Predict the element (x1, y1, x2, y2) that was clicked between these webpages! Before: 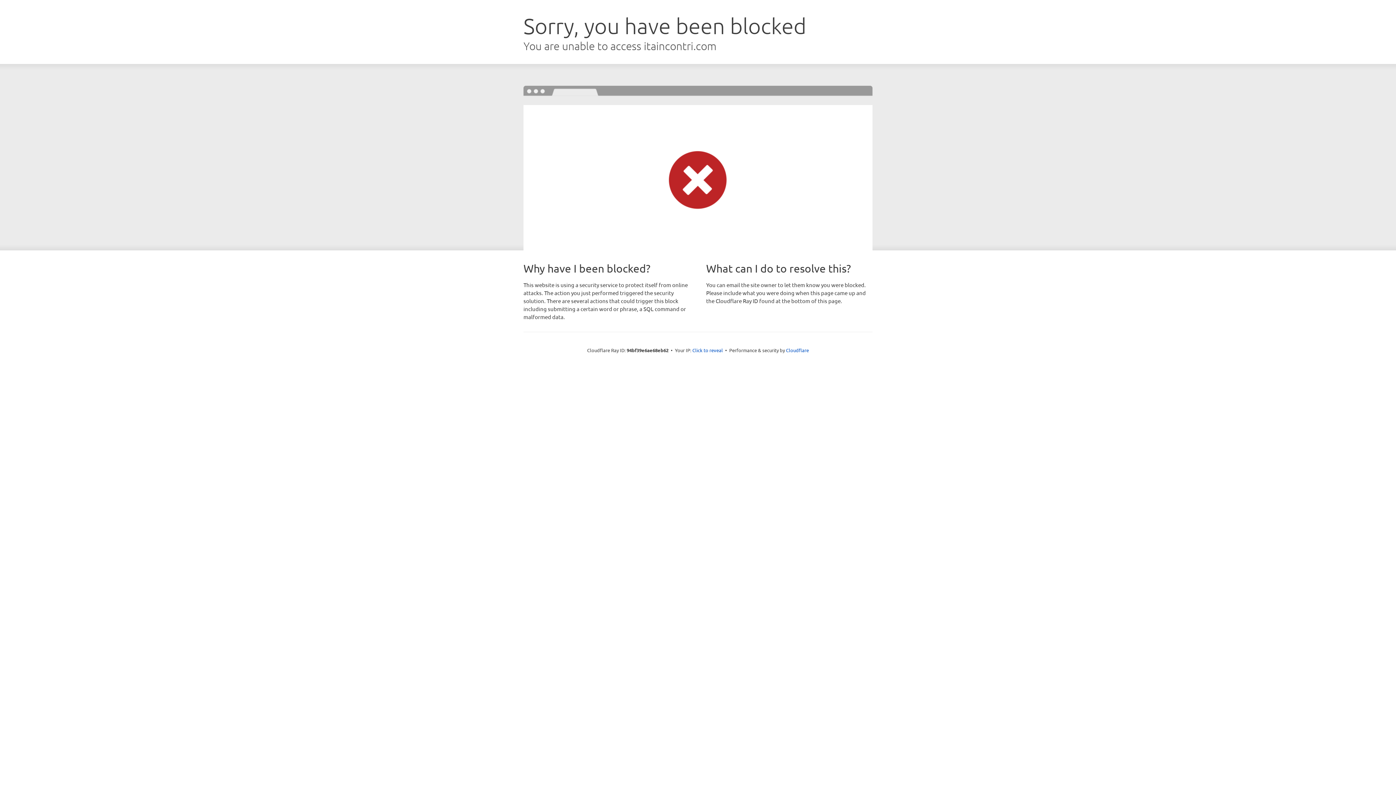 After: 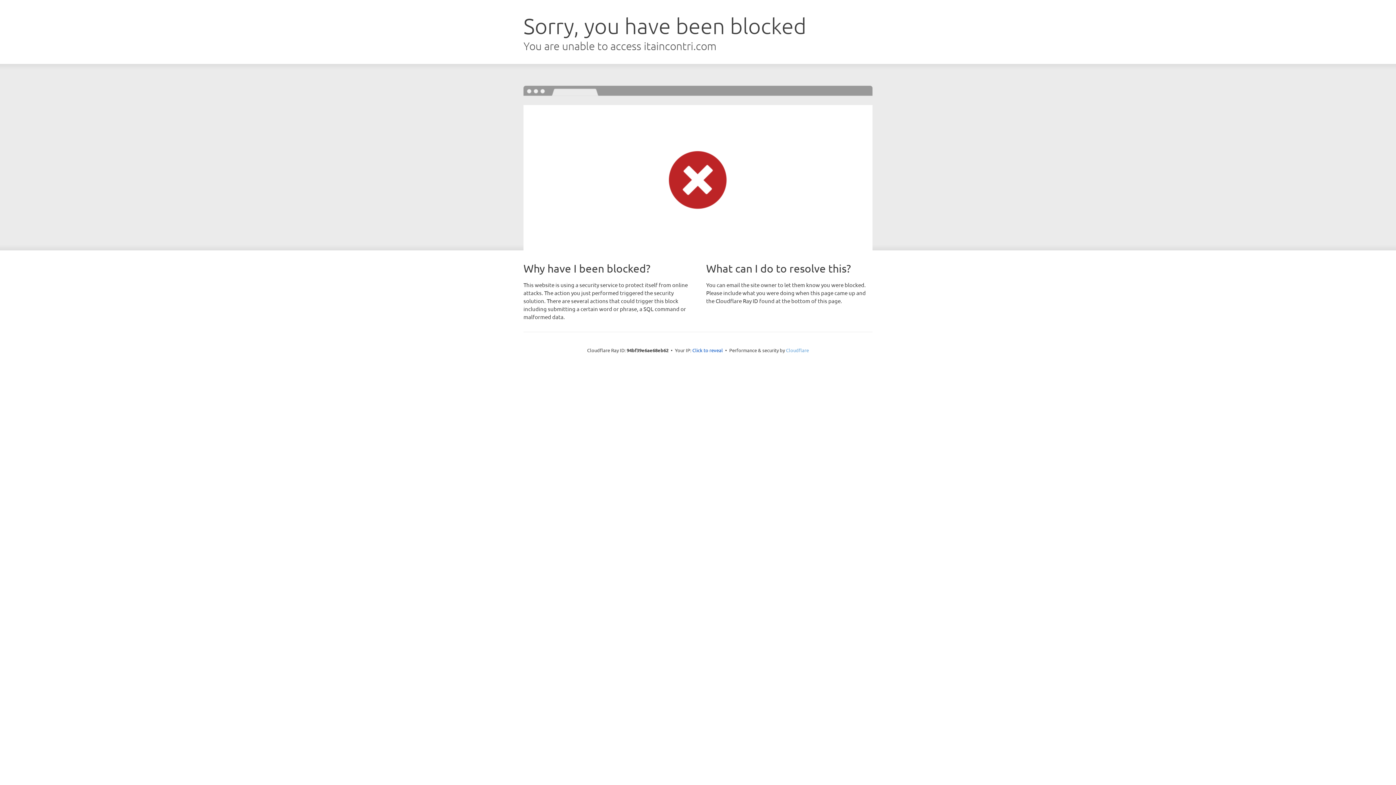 Action: bbox: (786, 347, 809, 353) label: Cloudflare